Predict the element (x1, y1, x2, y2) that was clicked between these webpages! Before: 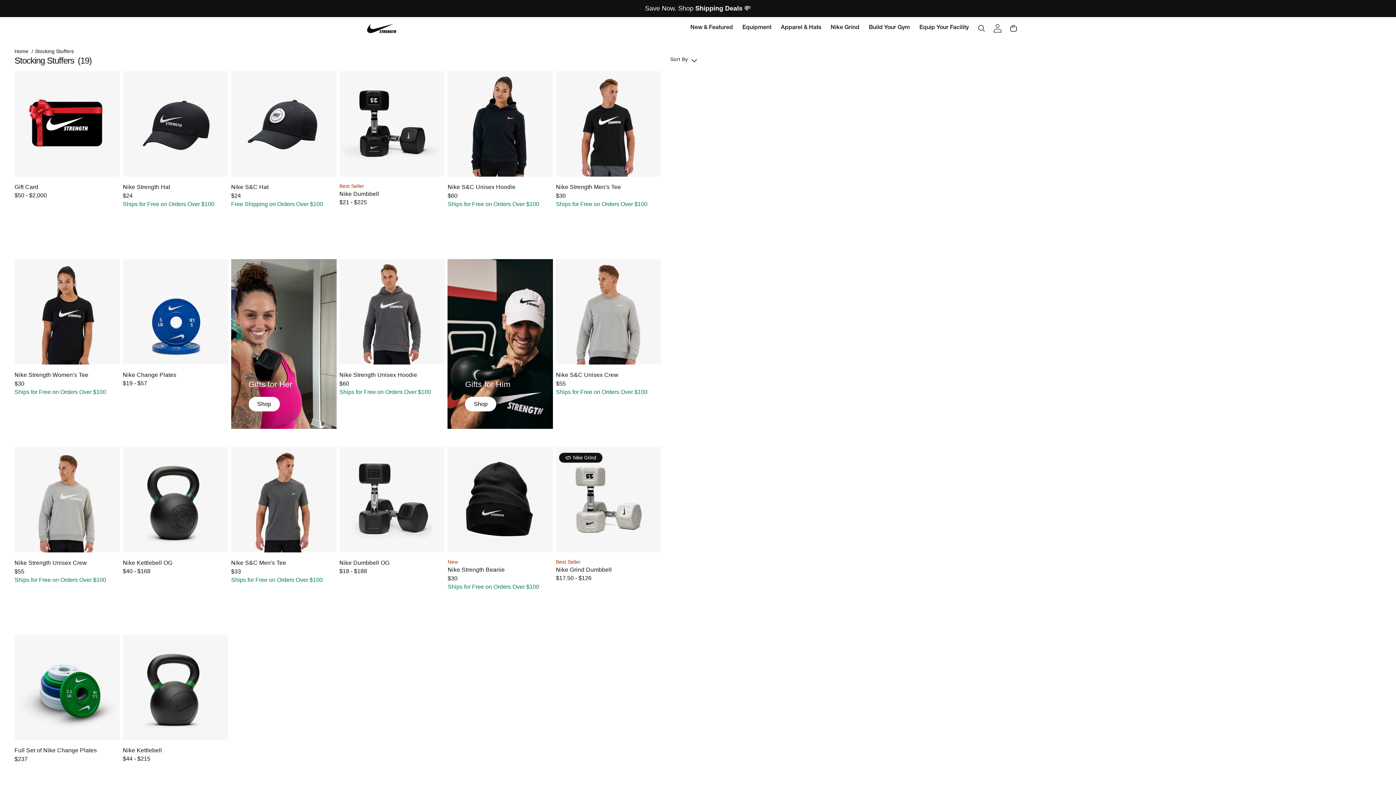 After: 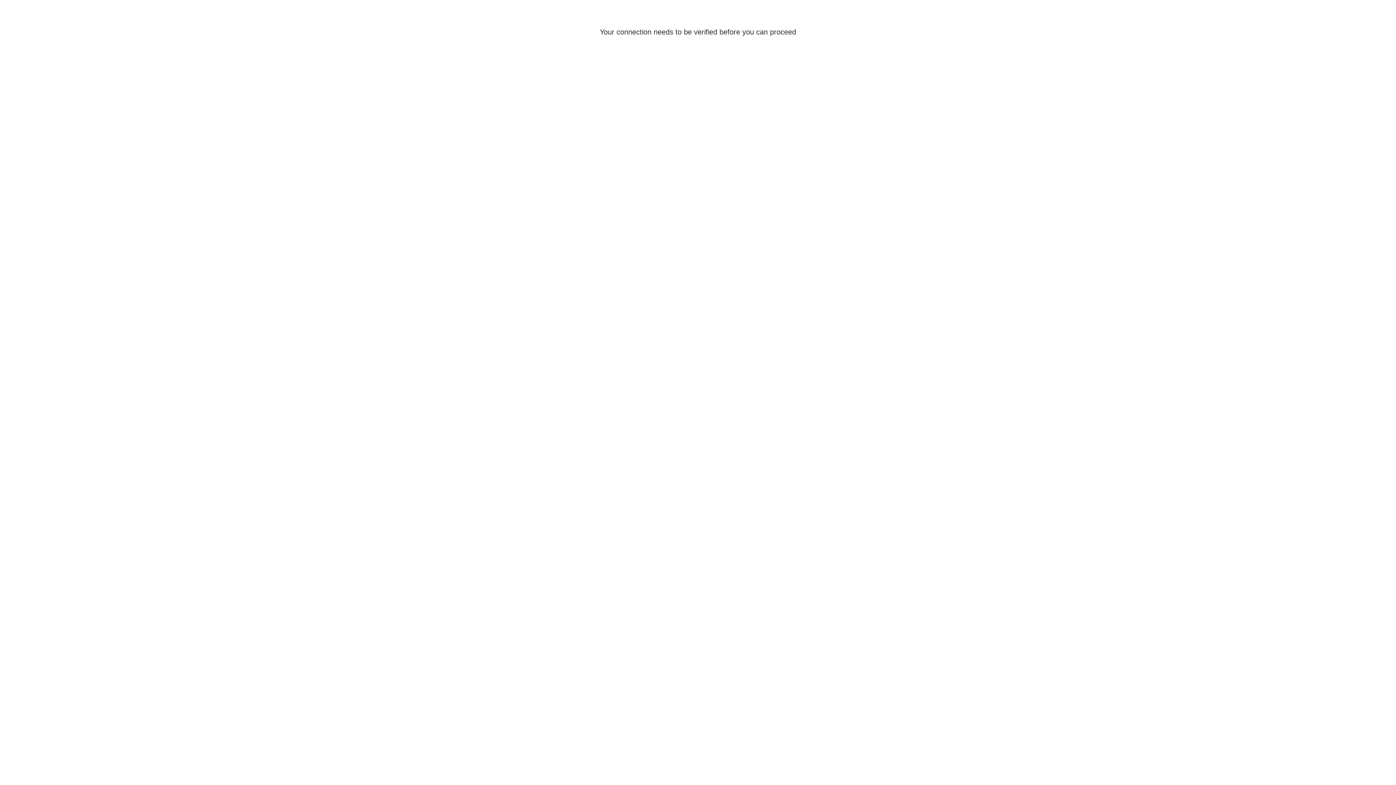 Action: label: https://nikestrength.com/customer_authentication/redirect?locale=en&region_country=US bbox: (989, 20, 1005, 36)